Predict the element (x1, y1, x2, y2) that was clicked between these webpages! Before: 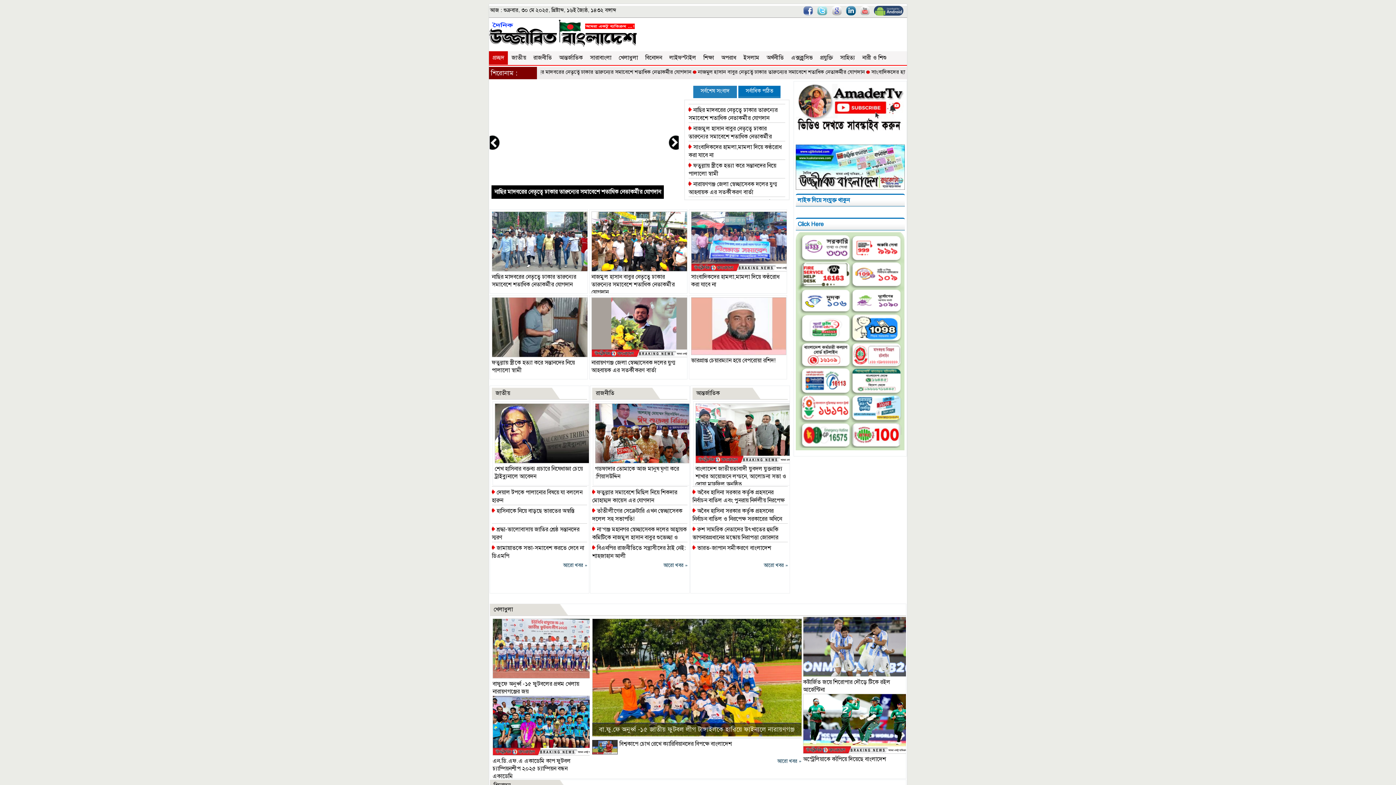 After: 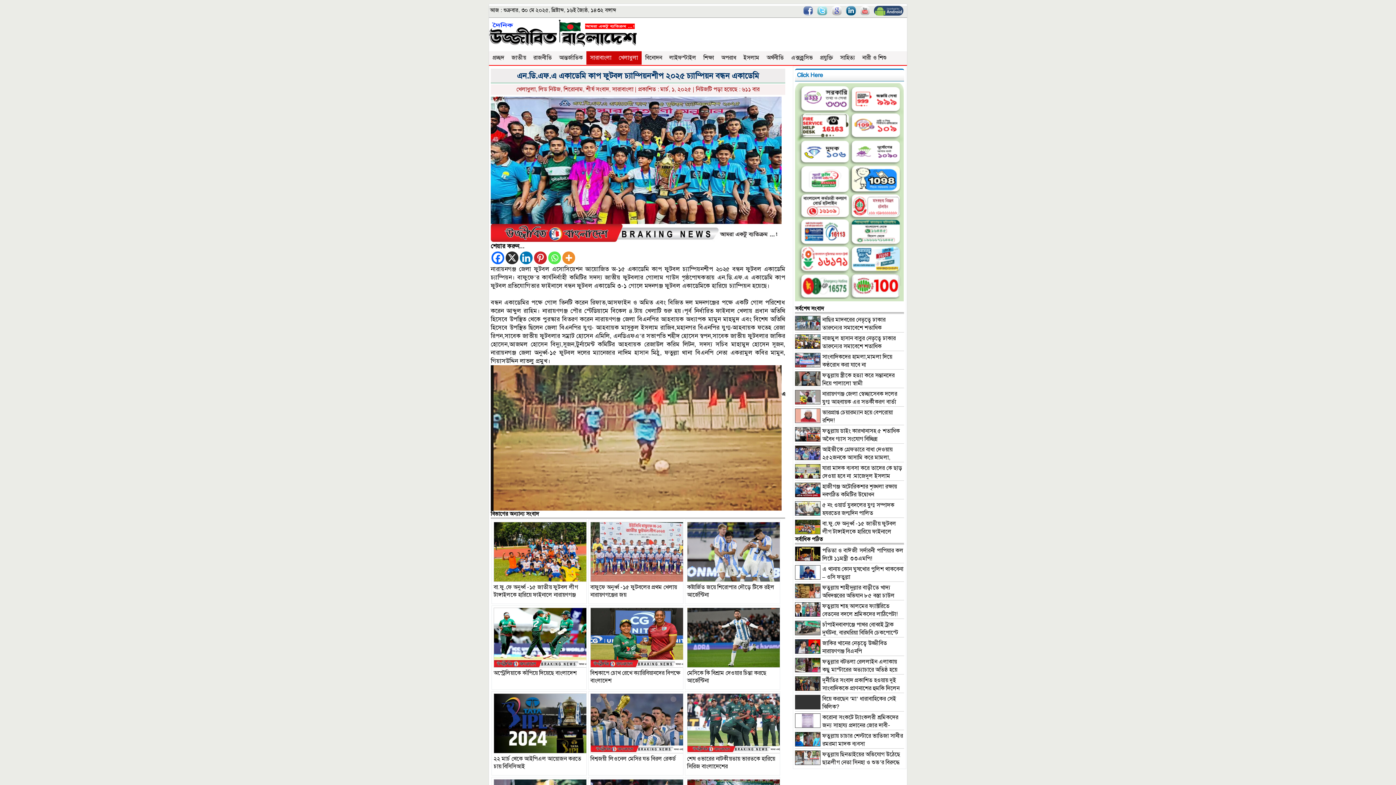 Action: label: এন.ডি.এফ.এ একাডেমি কাপ ফুটবল চ্যাম্পিয়নশীপ ২০২৫ চ্যাম্পিয়ন বন্ধন একাডেমি bbox: (492, 757, 570, 780)